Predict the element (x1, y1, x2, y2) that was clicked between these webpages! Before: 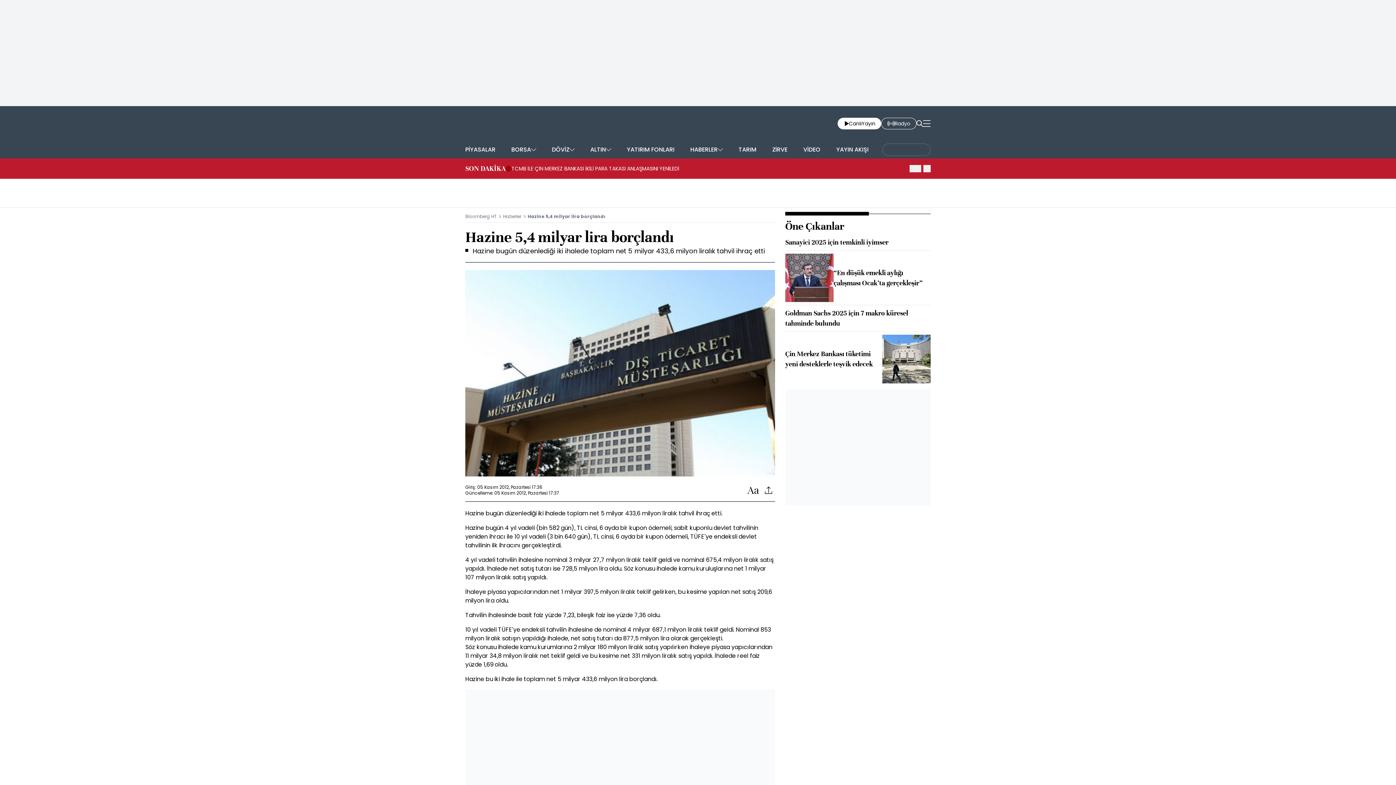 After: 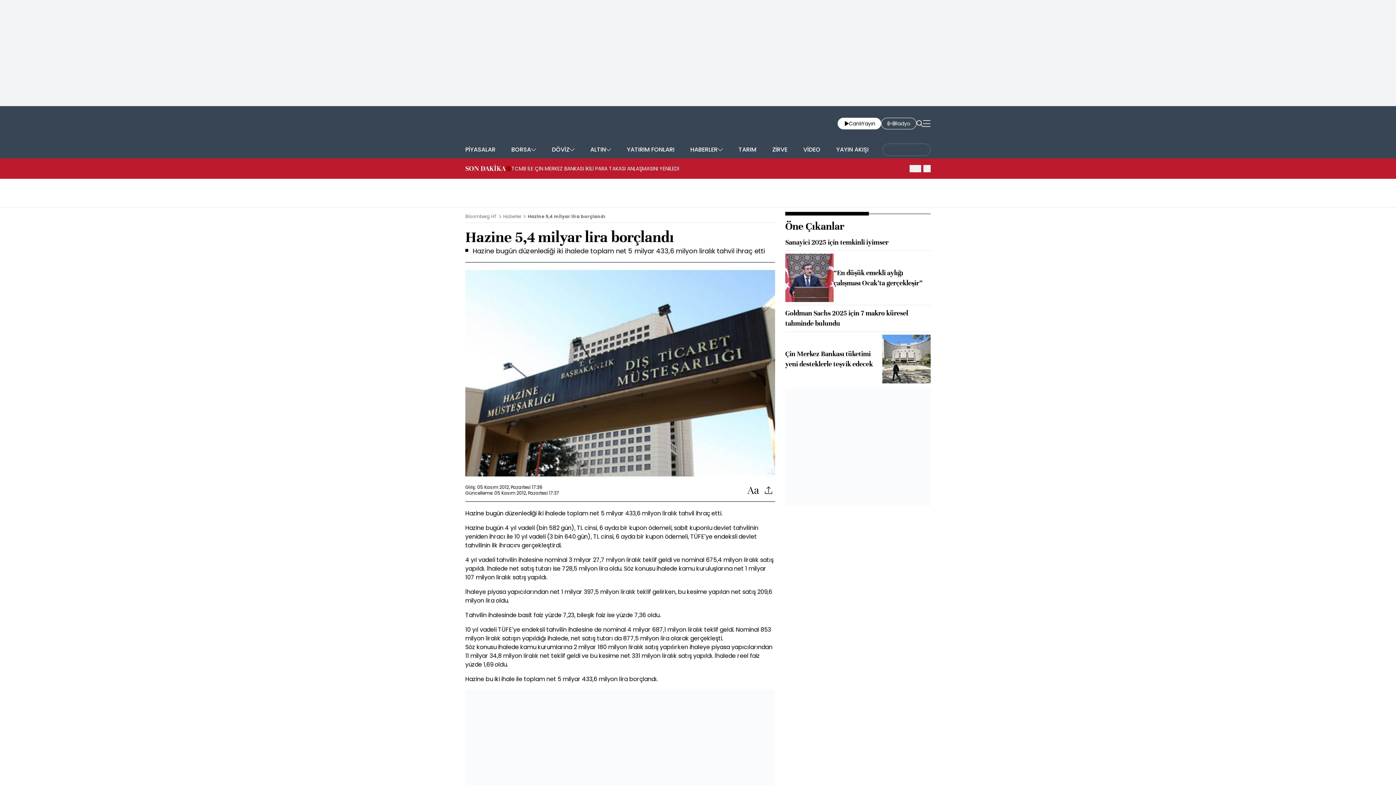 Action: bbox: (882, 141, 930, 158)